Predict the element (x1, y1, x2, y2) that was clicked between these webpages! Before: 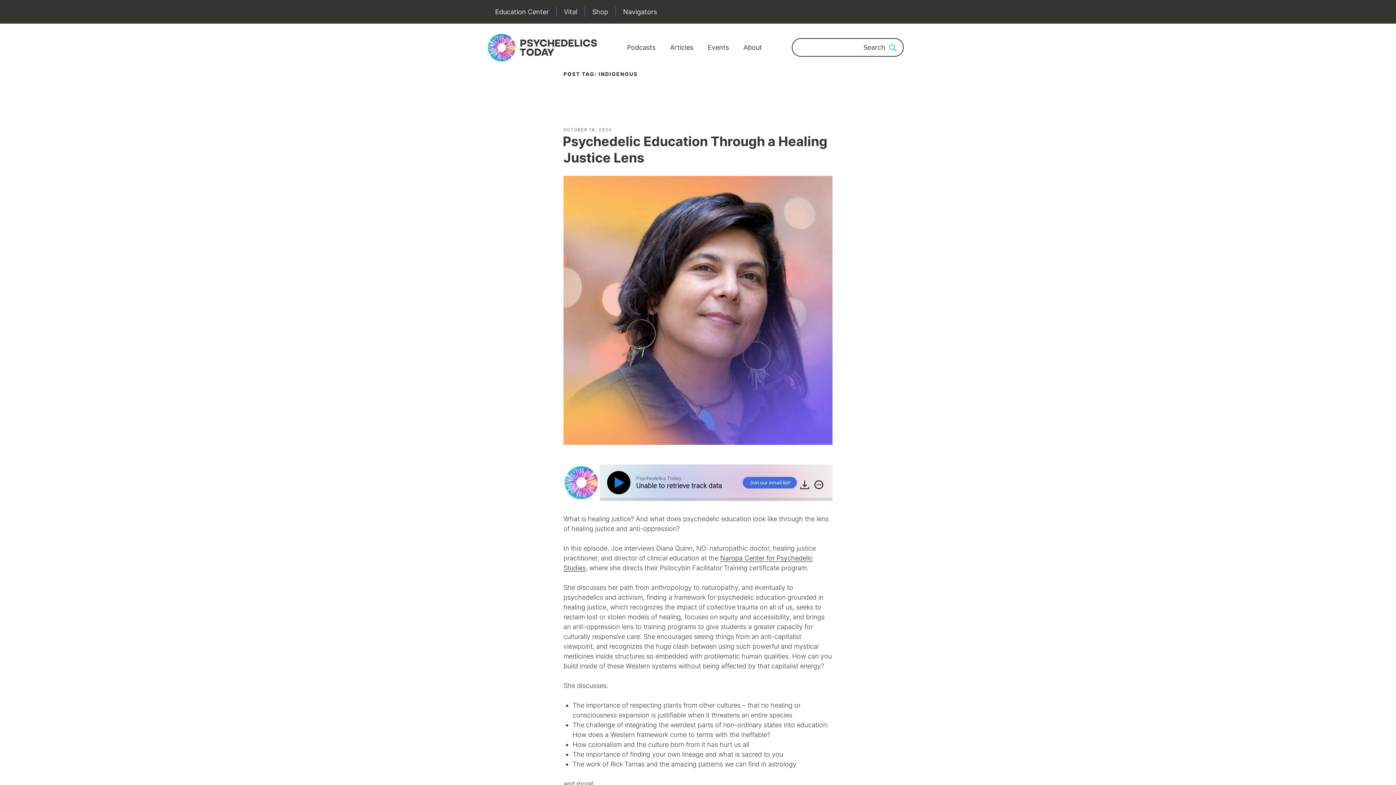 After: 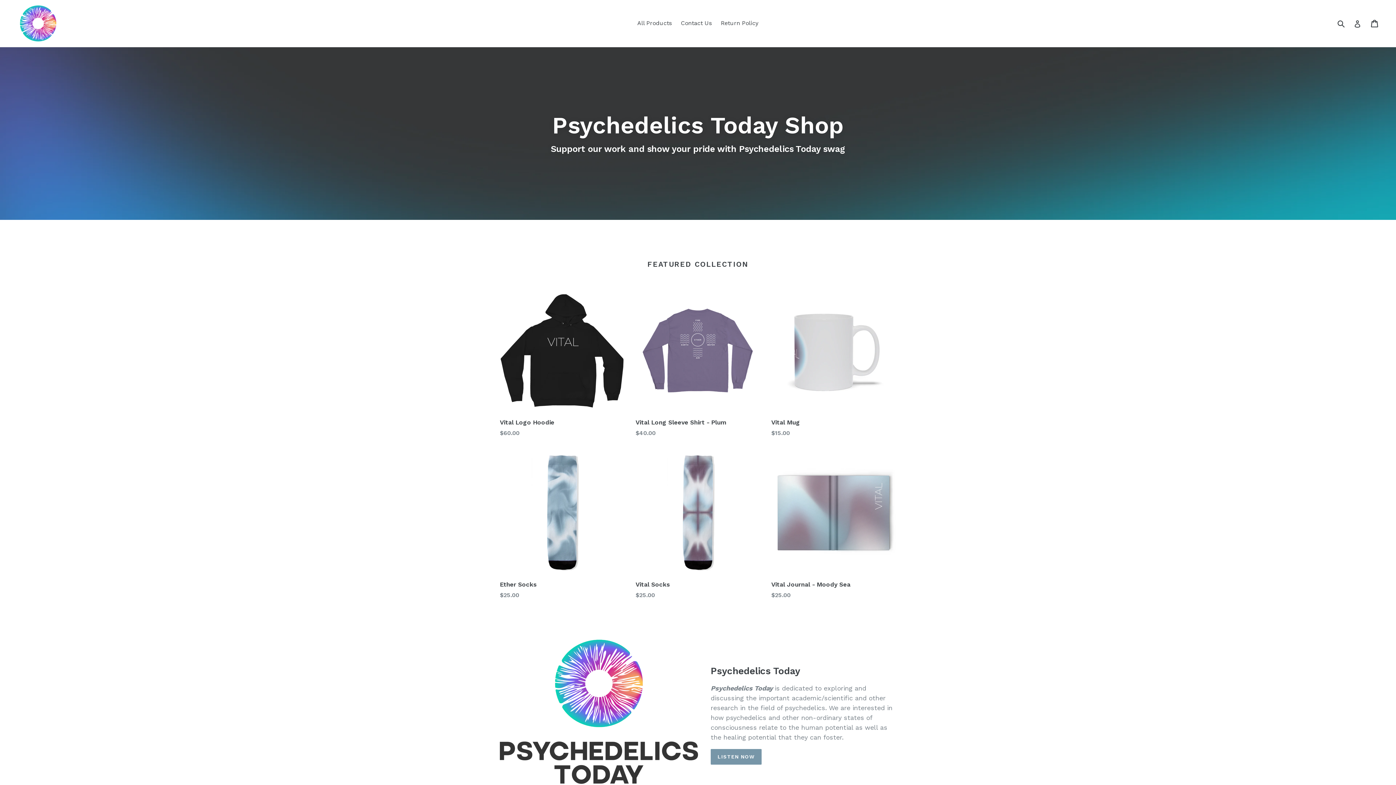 Action: bbox: (585, 6, 615, 16) label: Shop